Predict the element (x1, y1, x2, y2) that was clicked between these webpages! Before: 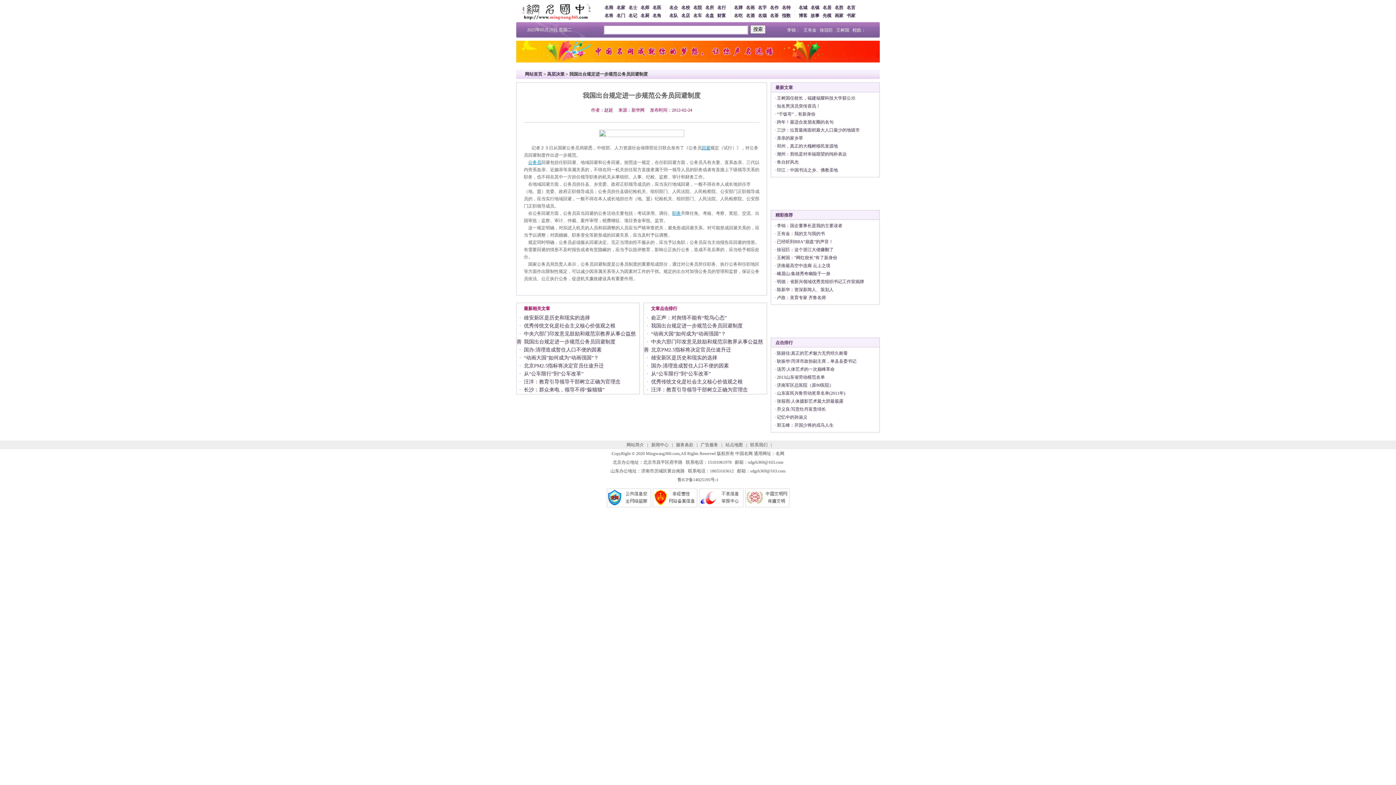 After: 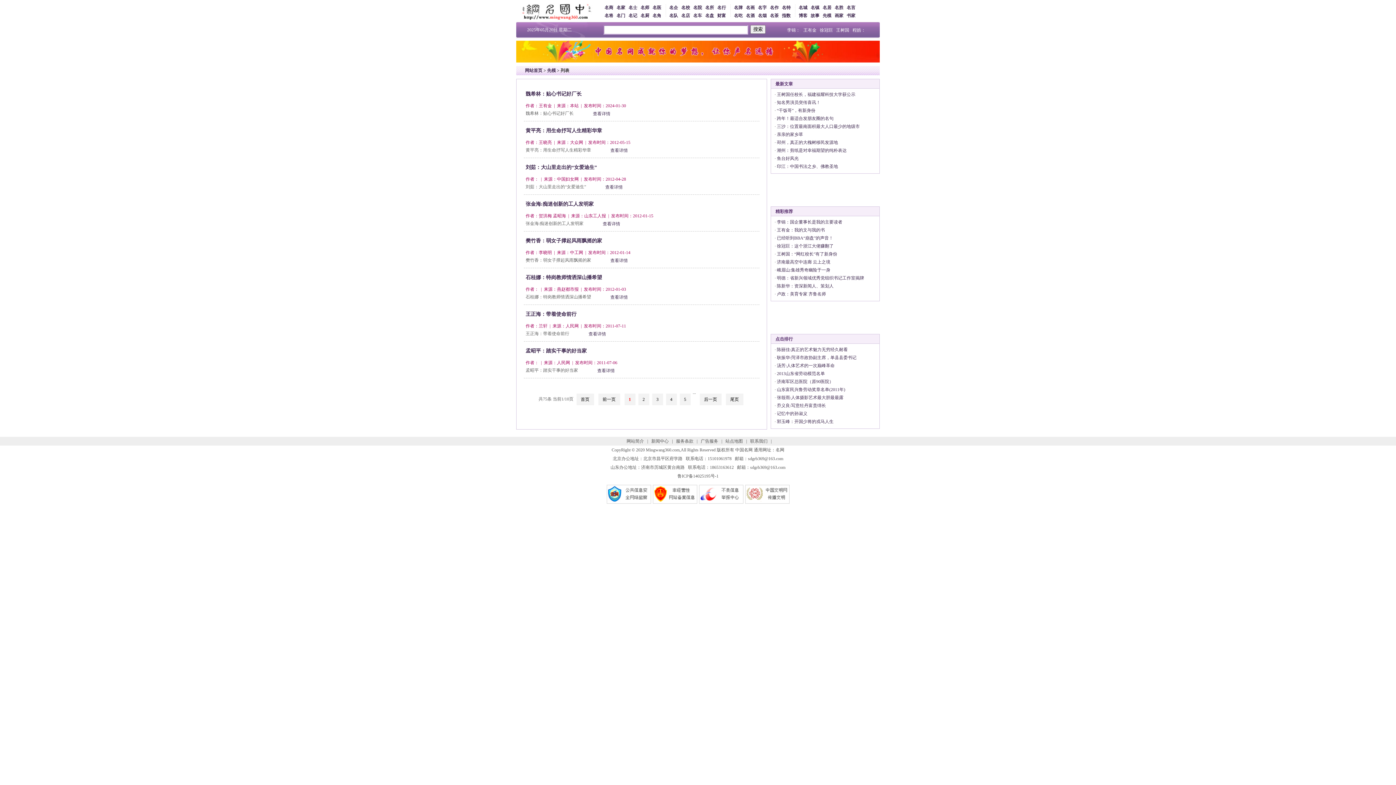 Action: bbox: (821, 12, 832, 18) label: 先模